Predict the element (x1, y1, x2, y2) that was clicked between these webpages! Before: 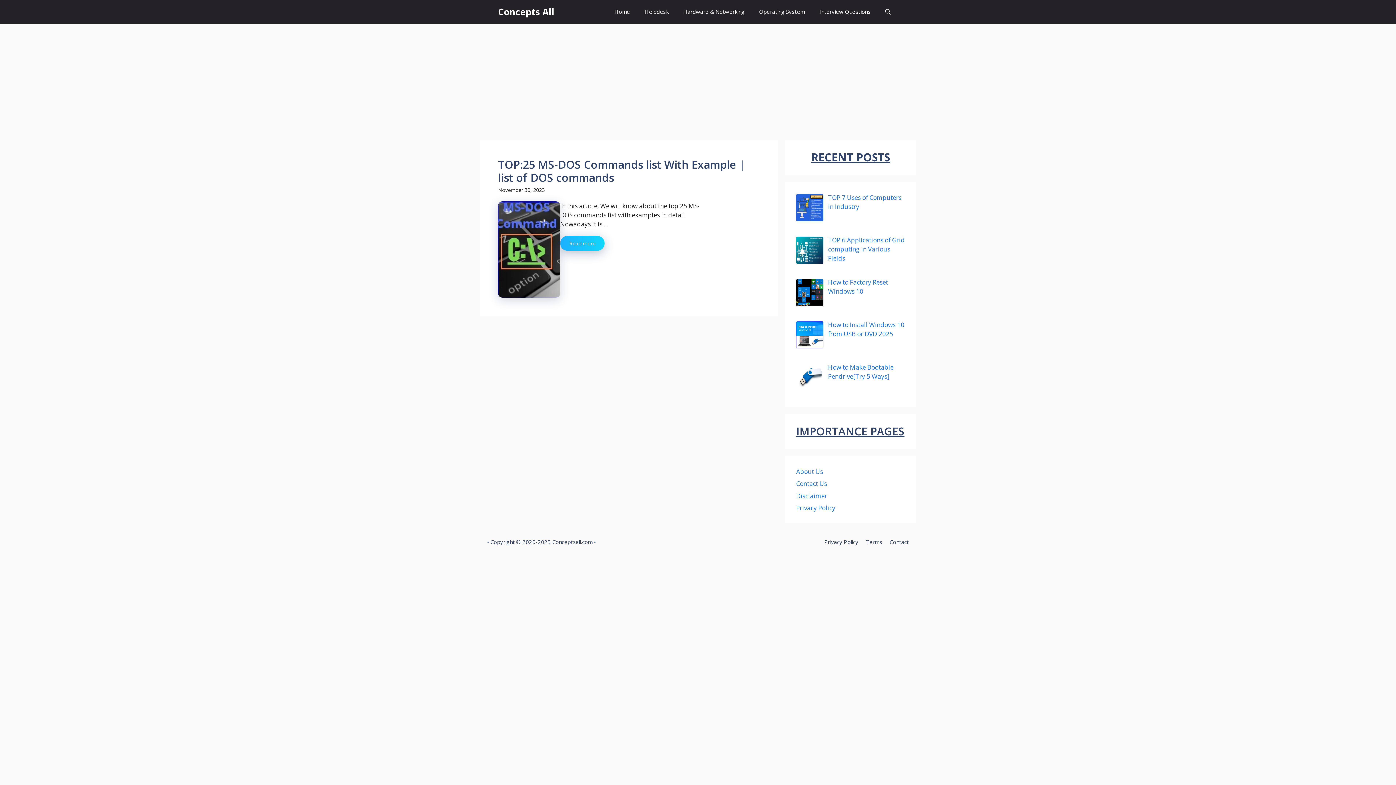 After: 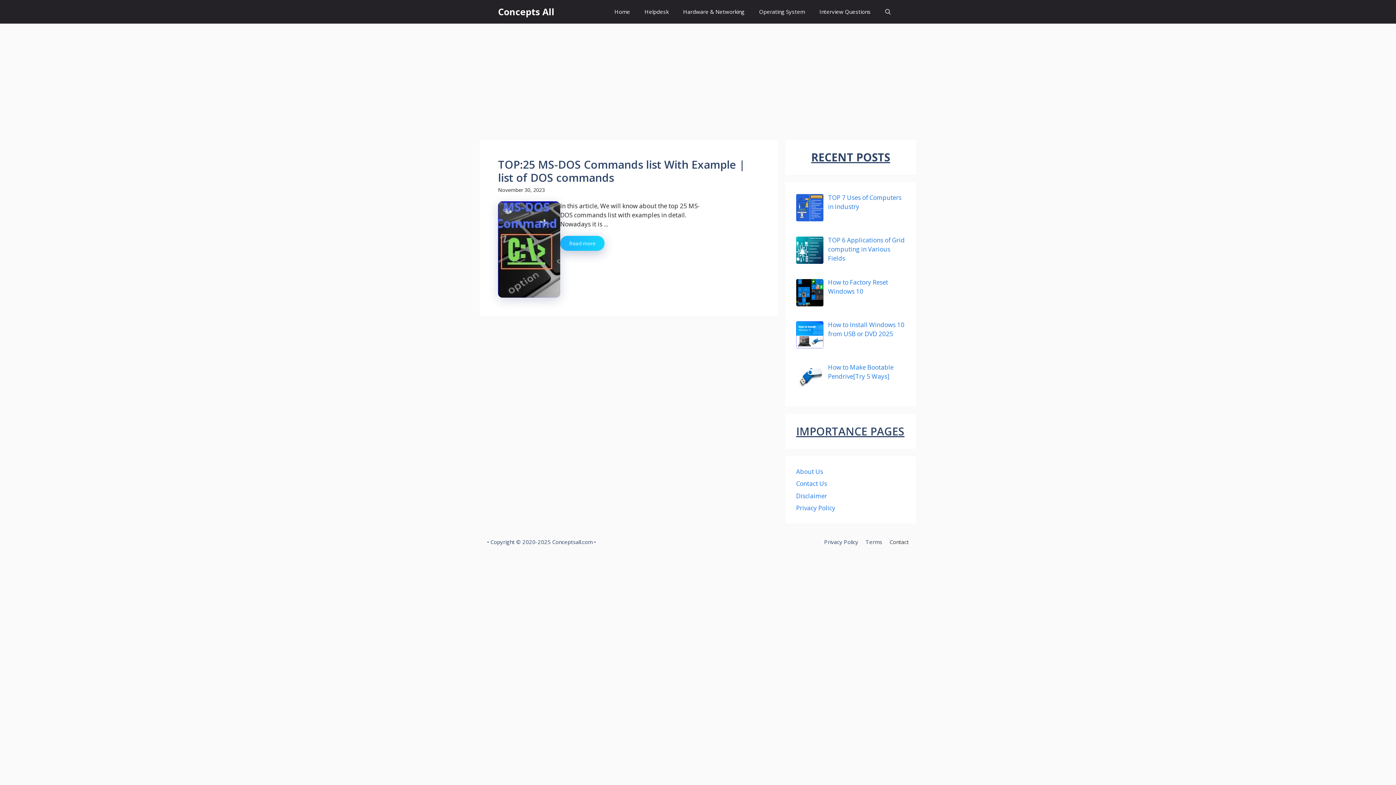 Action: bbox: (889, 538, 909, 545) label: Contact